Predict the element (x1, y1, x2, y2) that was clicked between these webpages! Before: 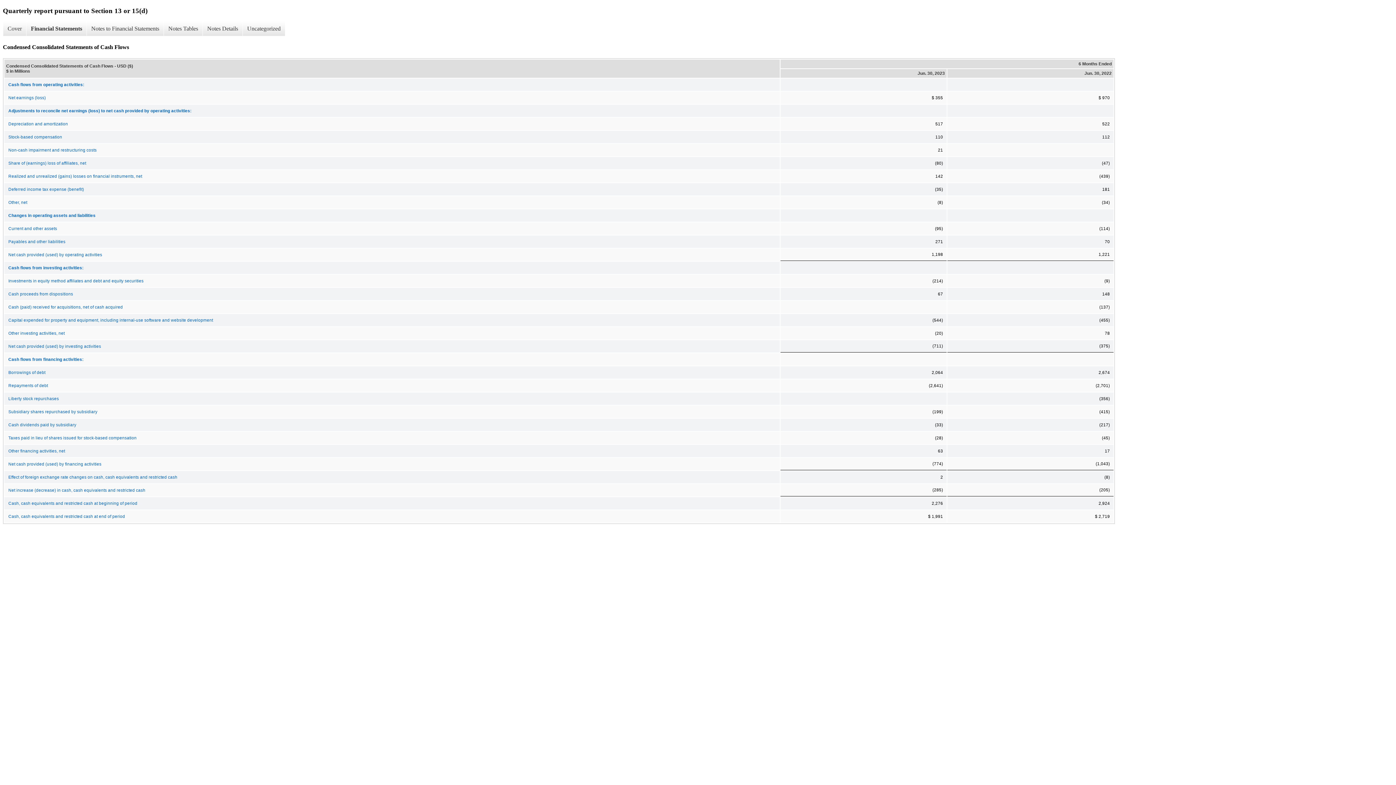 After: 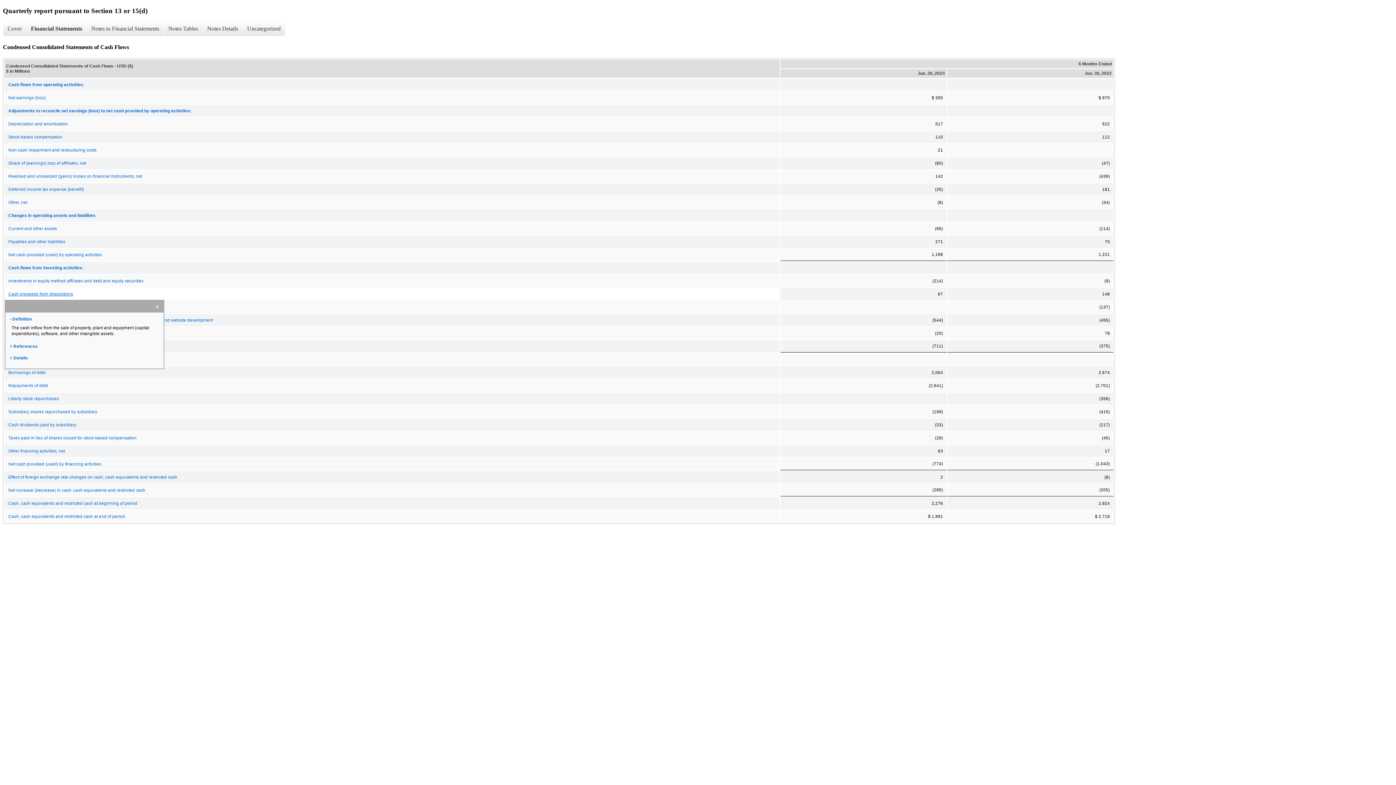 Action: bbox: (4, 288, 779, 299) label: Cash proceeds from dispositions